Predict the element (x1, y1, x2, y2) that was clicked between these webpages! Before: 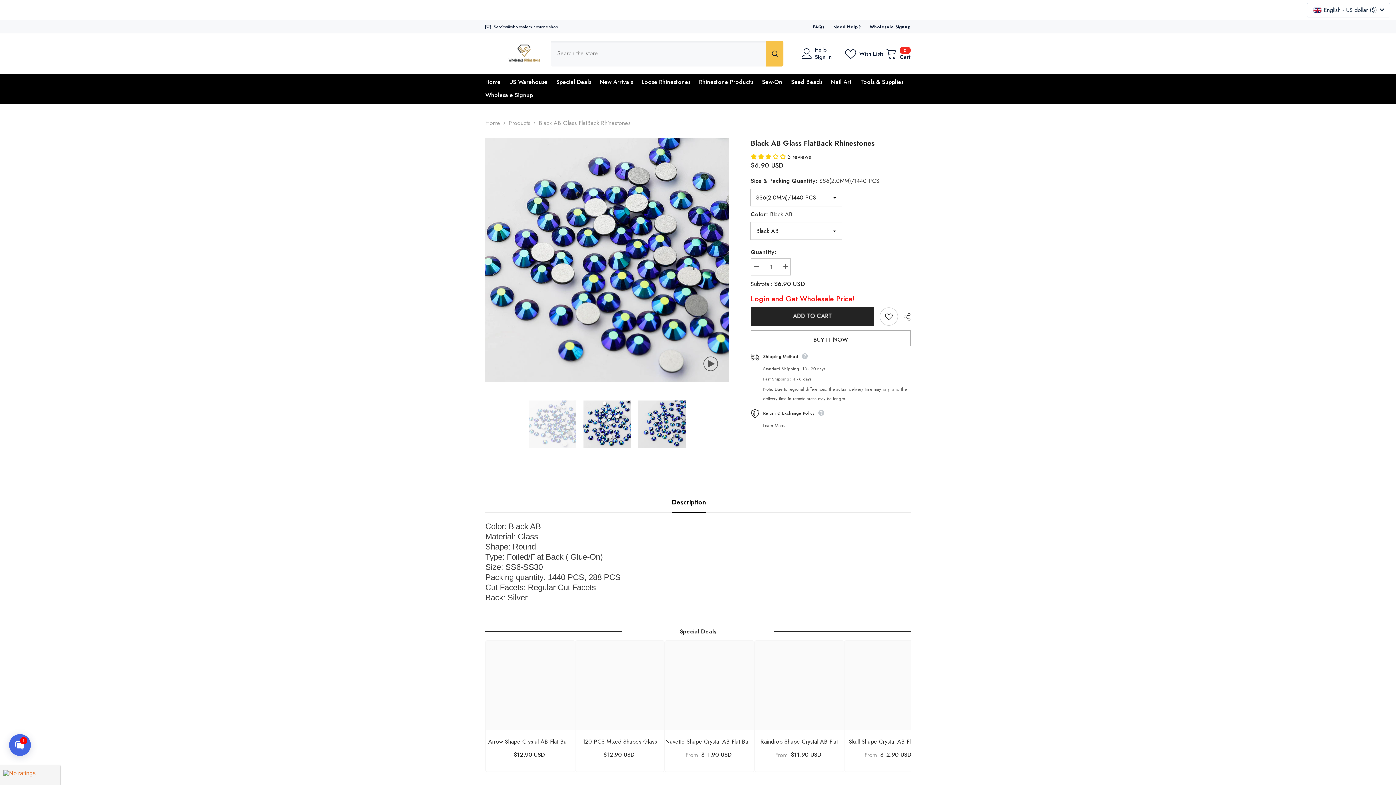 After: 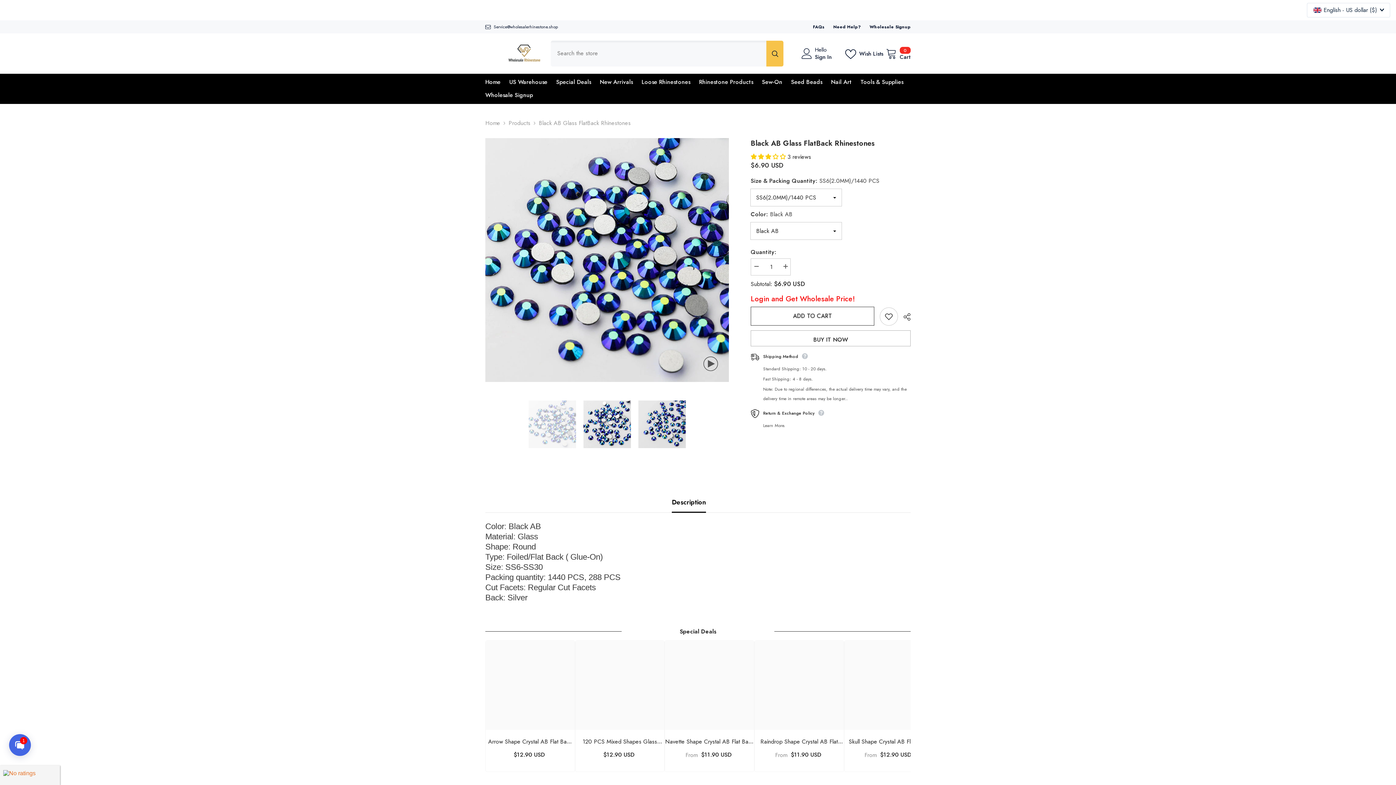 Action: bbox: (751, 306, 875, 325) label: ADD TO CART